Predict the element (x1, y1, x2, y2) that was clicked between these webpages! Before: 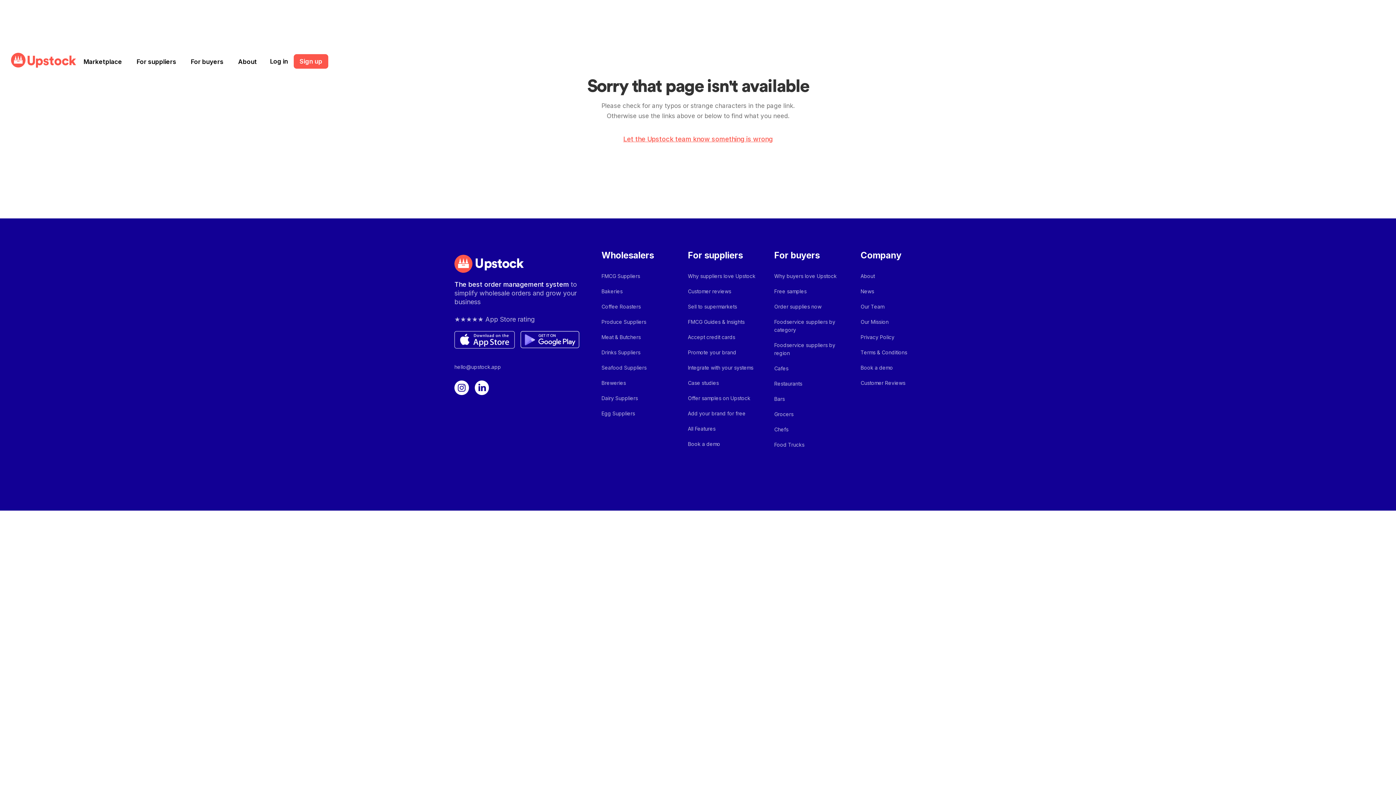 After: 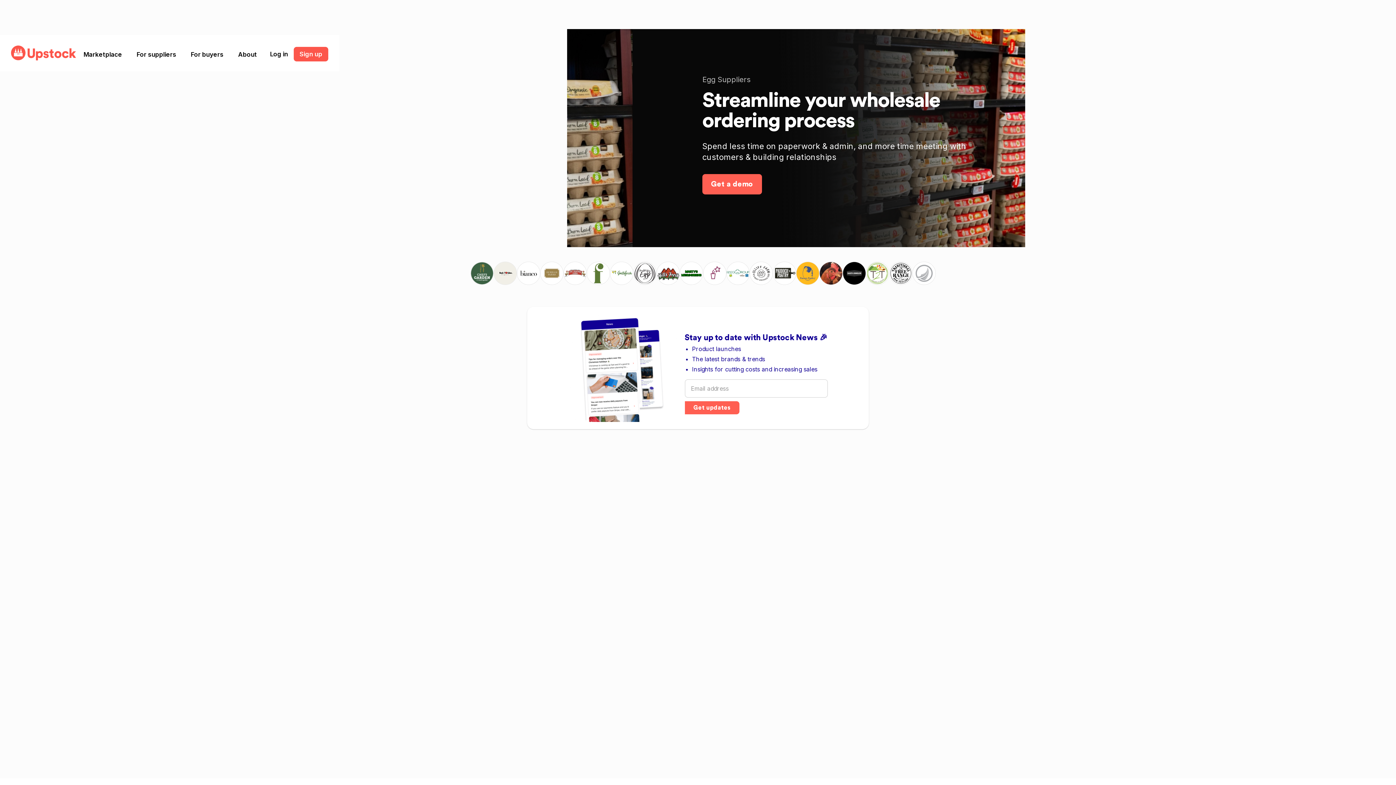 Action: label: Egg Suppliers bbox: (601, 406, 646, 421)